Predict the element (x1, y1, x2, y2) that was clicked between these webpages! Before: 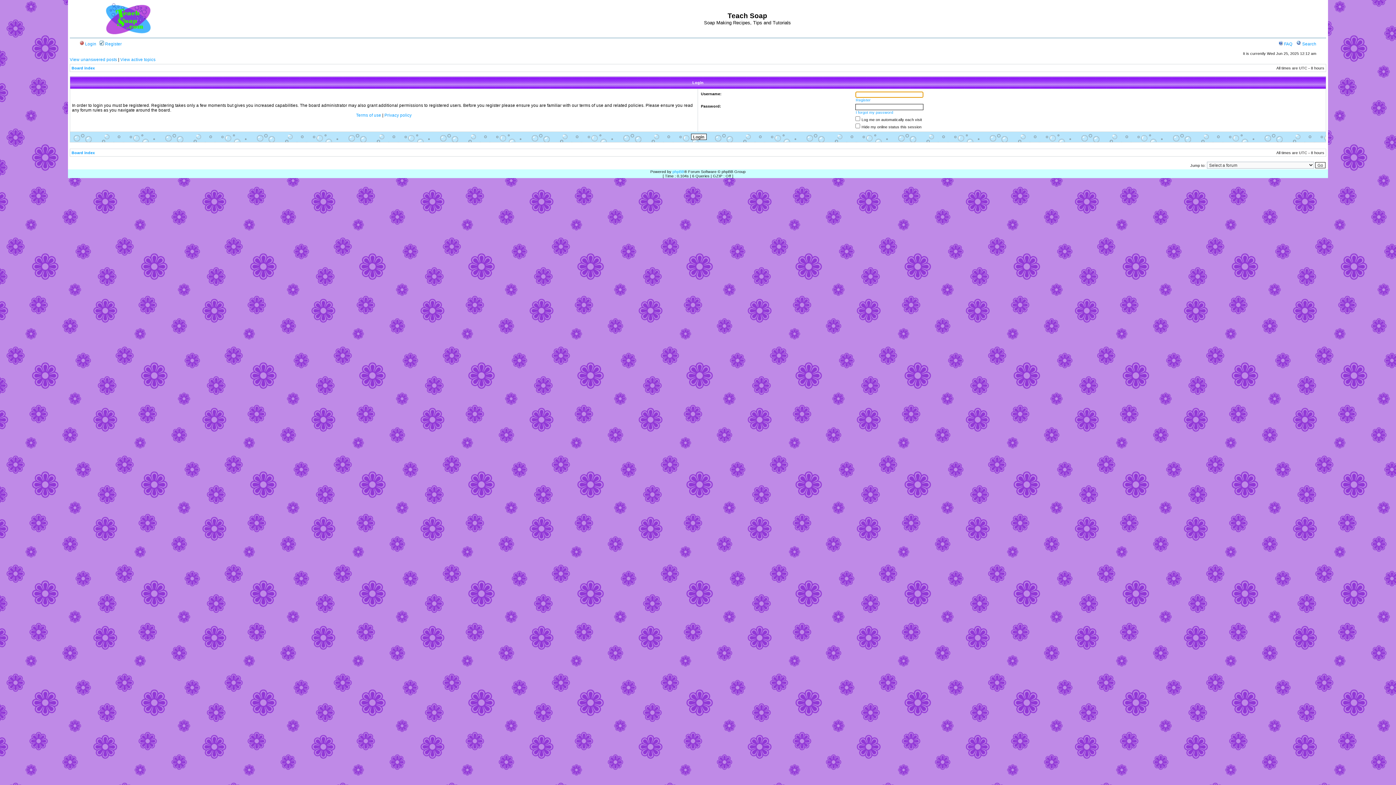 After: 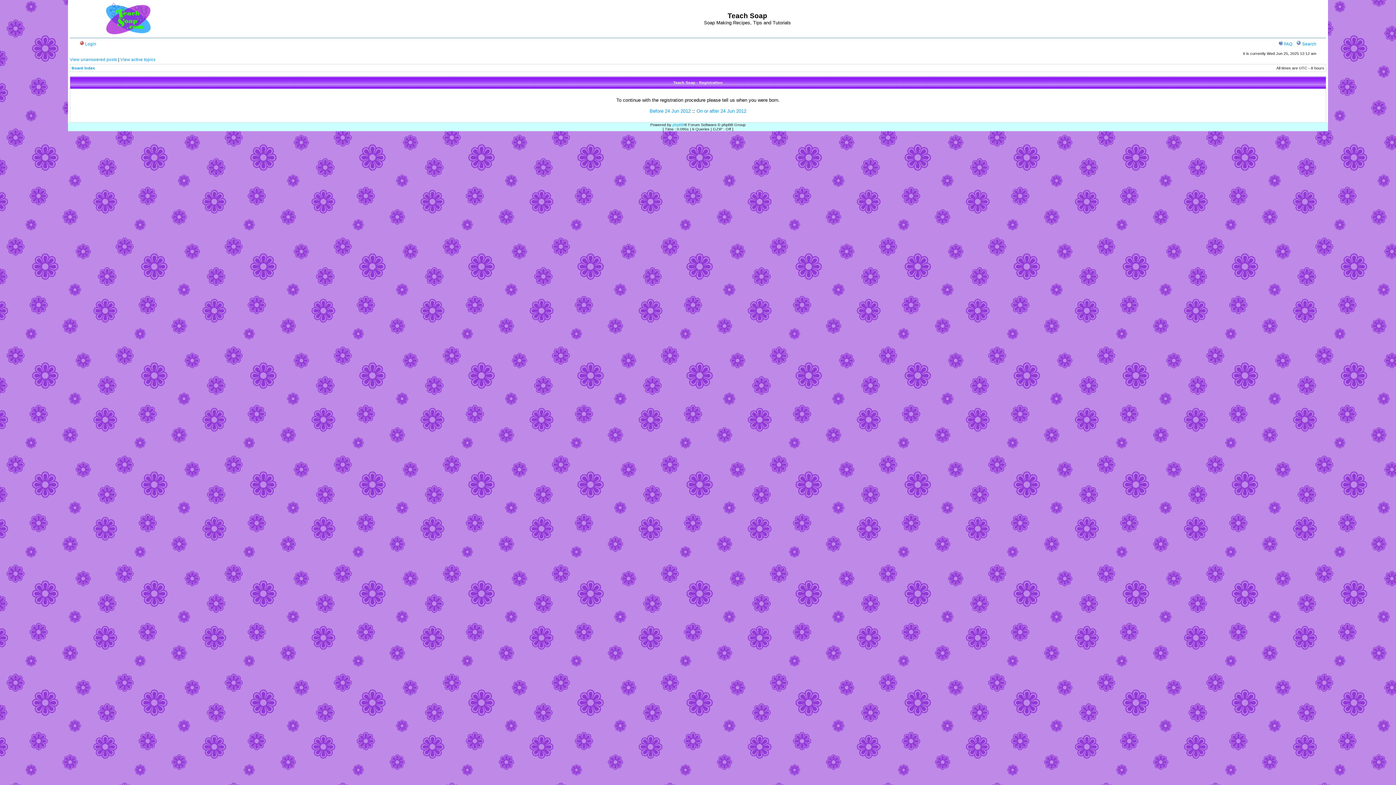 Action: label: Register bbox: (856, 97, 870, 102)